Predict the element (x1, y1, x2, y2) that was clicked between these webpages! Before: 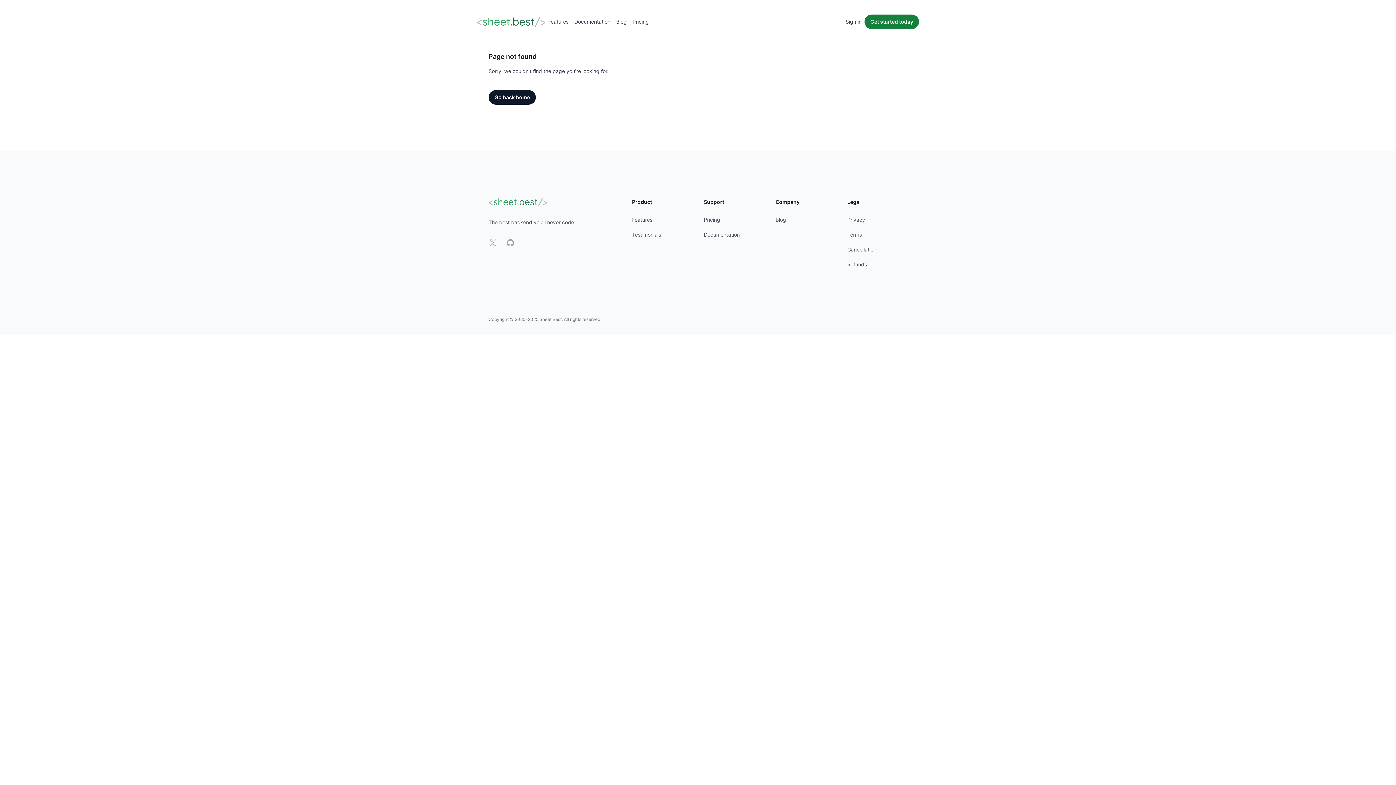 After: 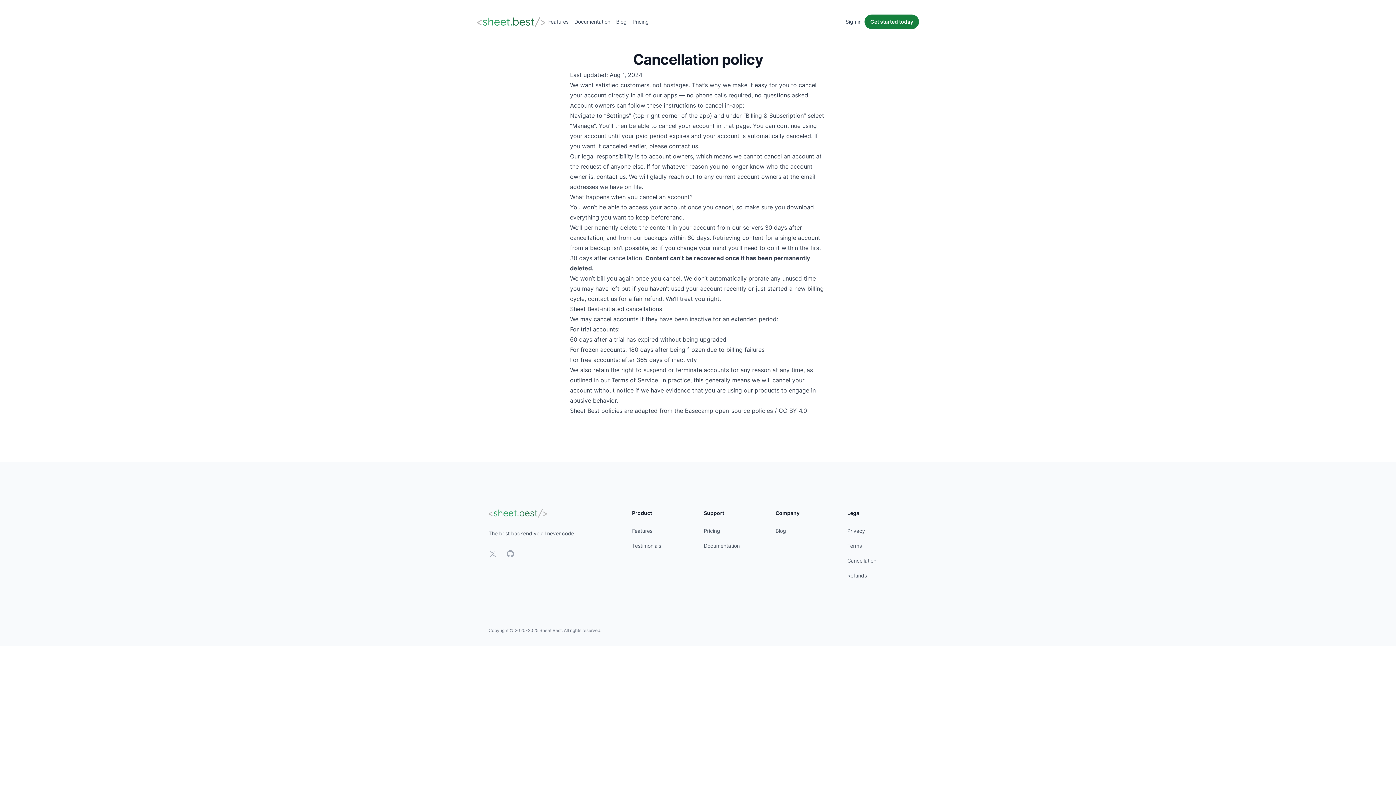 Action: label: Cancellation bbox: (847, 246, 876, 252)